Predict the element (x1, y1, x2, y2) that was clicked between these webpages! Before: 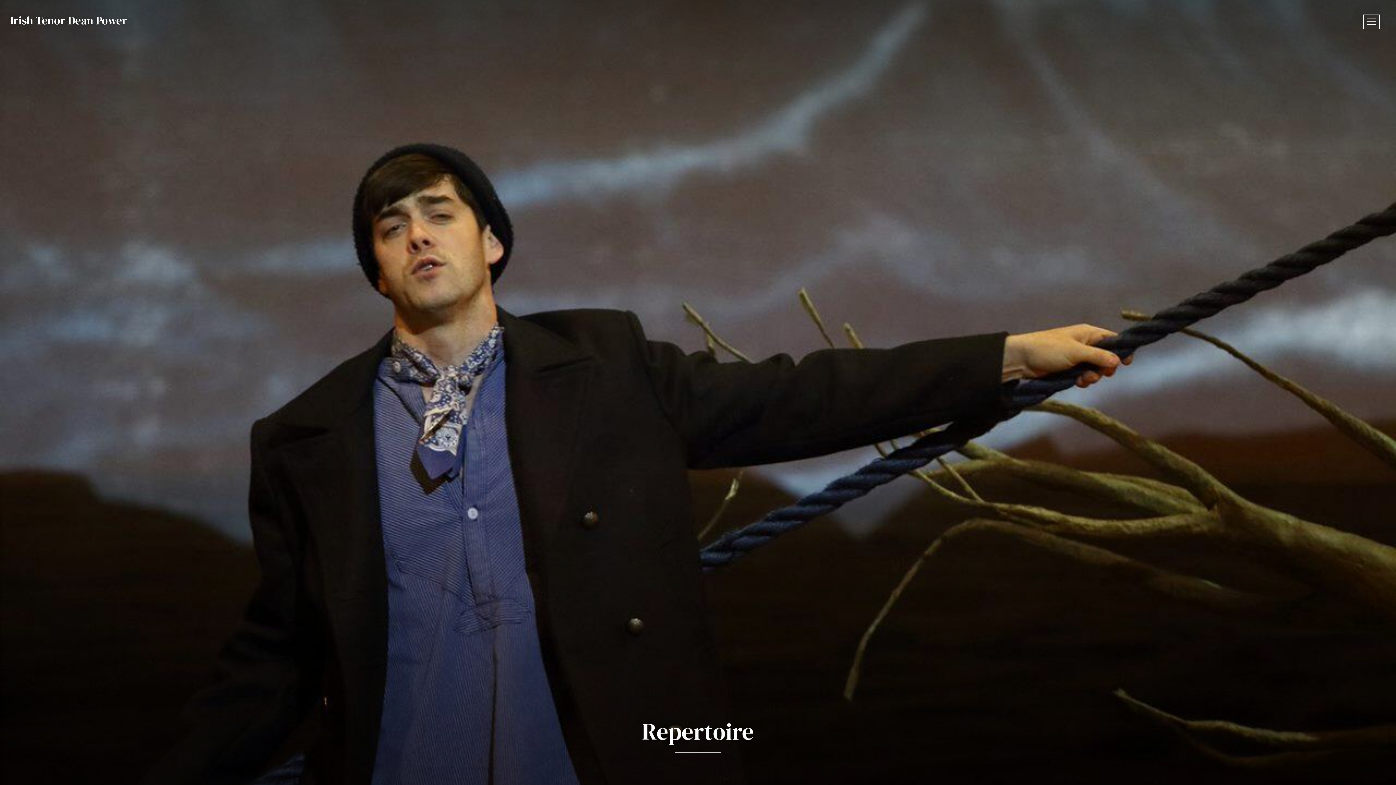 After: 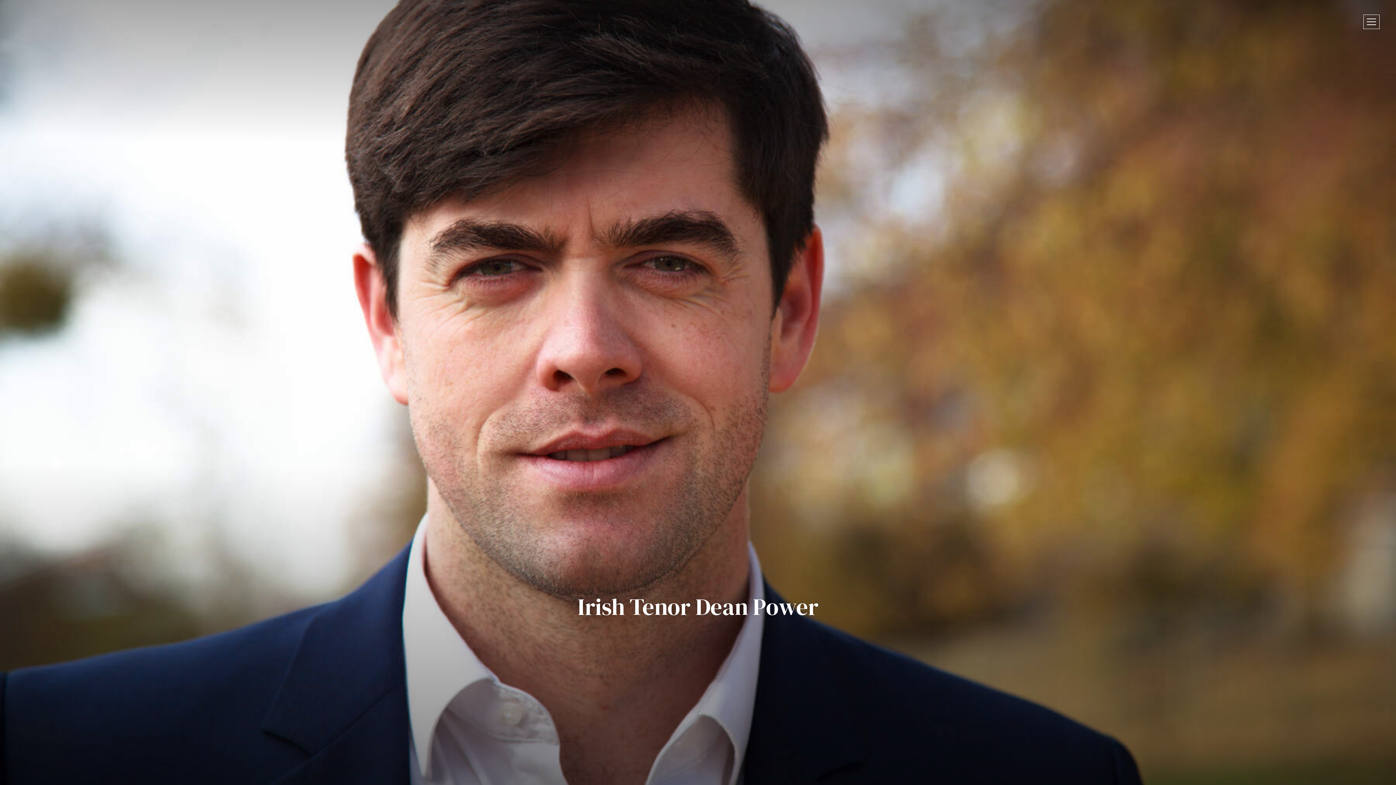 Action: bbox: (10, 12, 127, 28) label: Irish Tenor Dean Power